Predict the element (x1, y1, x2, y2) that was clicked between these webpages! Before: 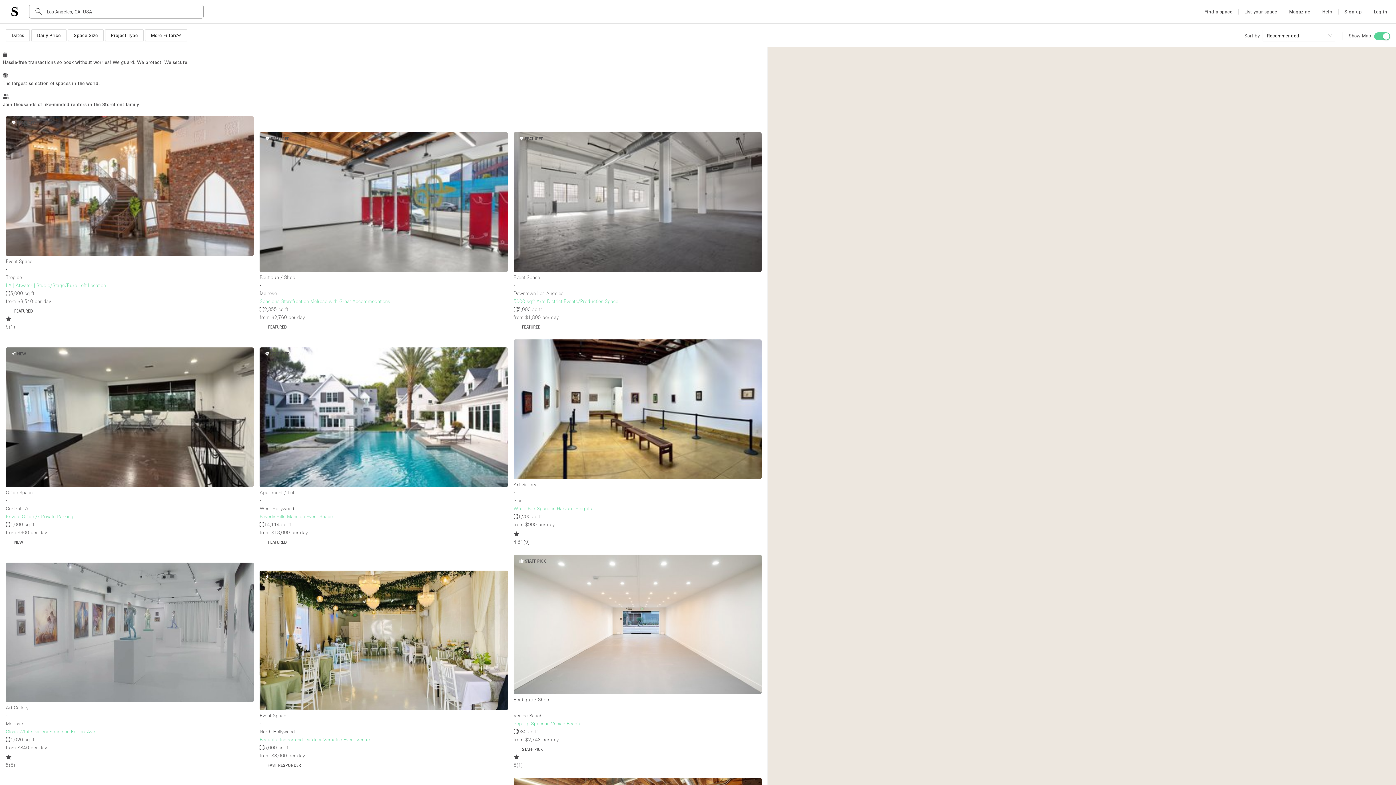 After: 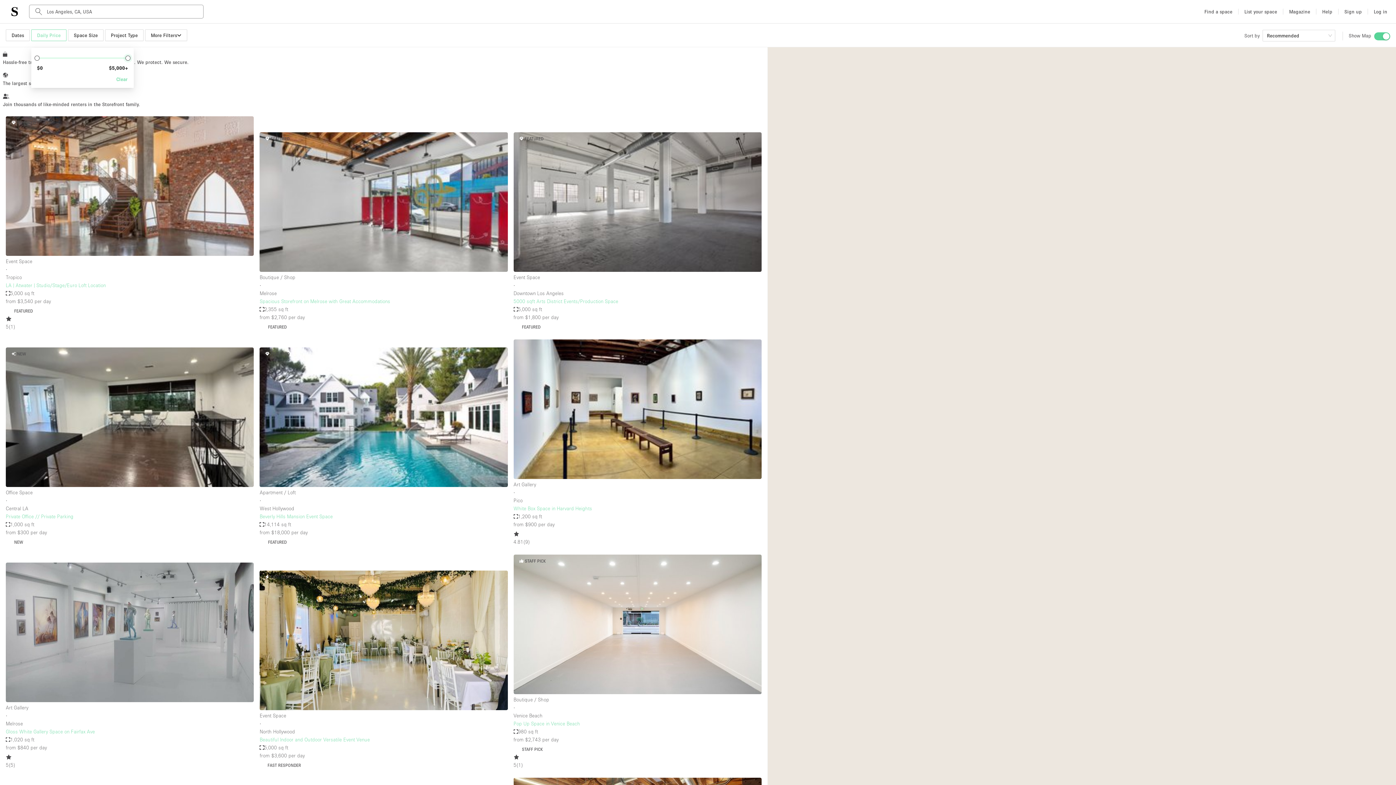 Action: bbox: (31, 29, 66, 41) label: Daily Price